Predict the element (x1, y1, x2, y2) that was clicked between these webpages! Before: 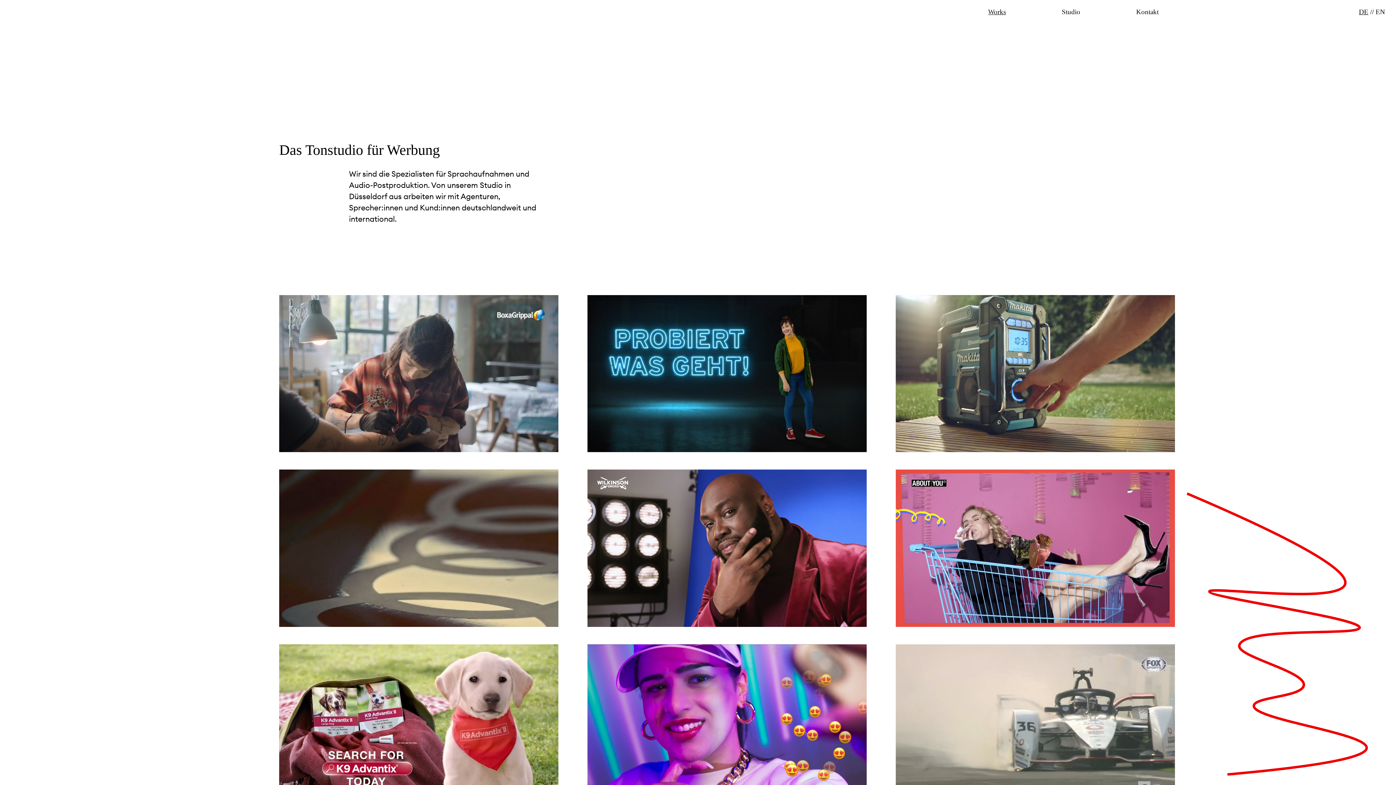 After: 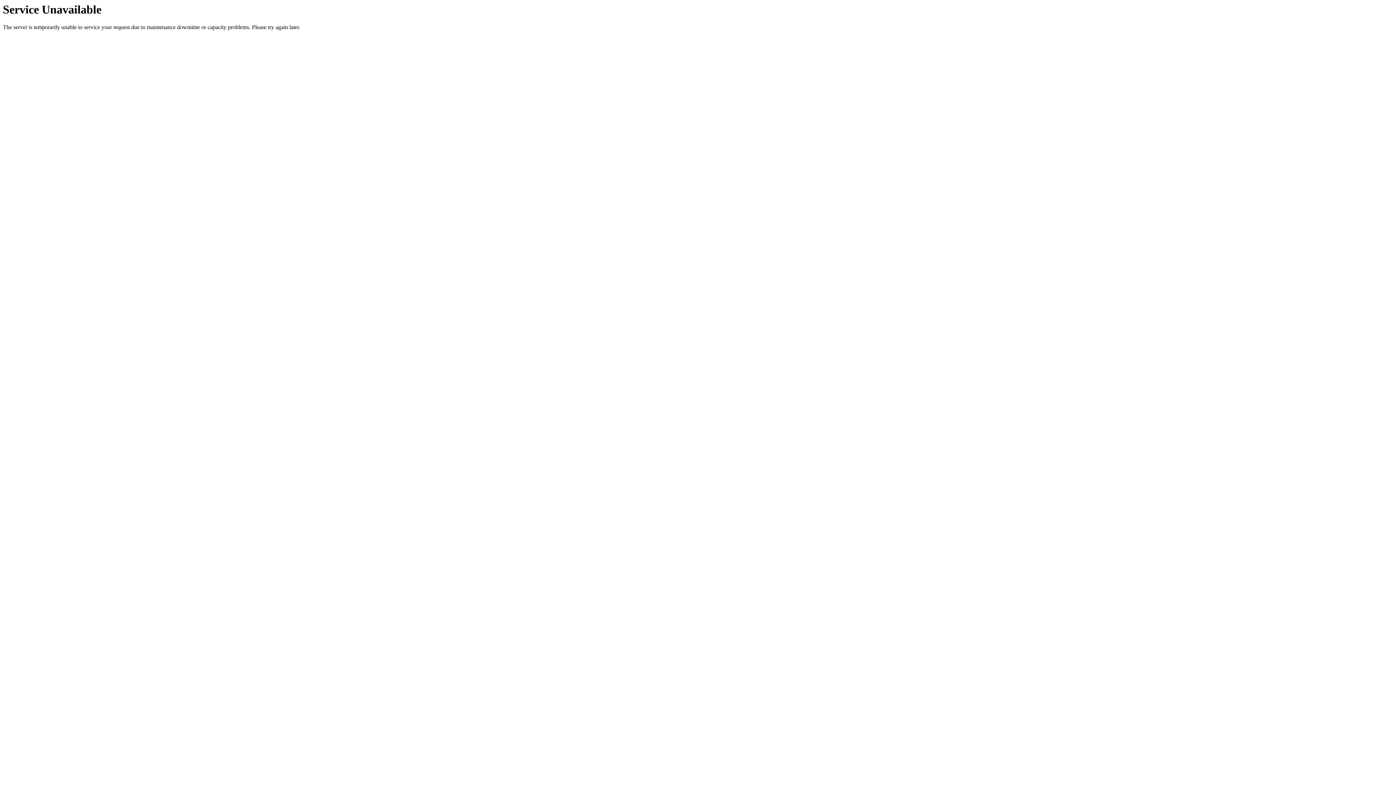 Action: label: Advantix bbox: (279, 644, 570, 801)